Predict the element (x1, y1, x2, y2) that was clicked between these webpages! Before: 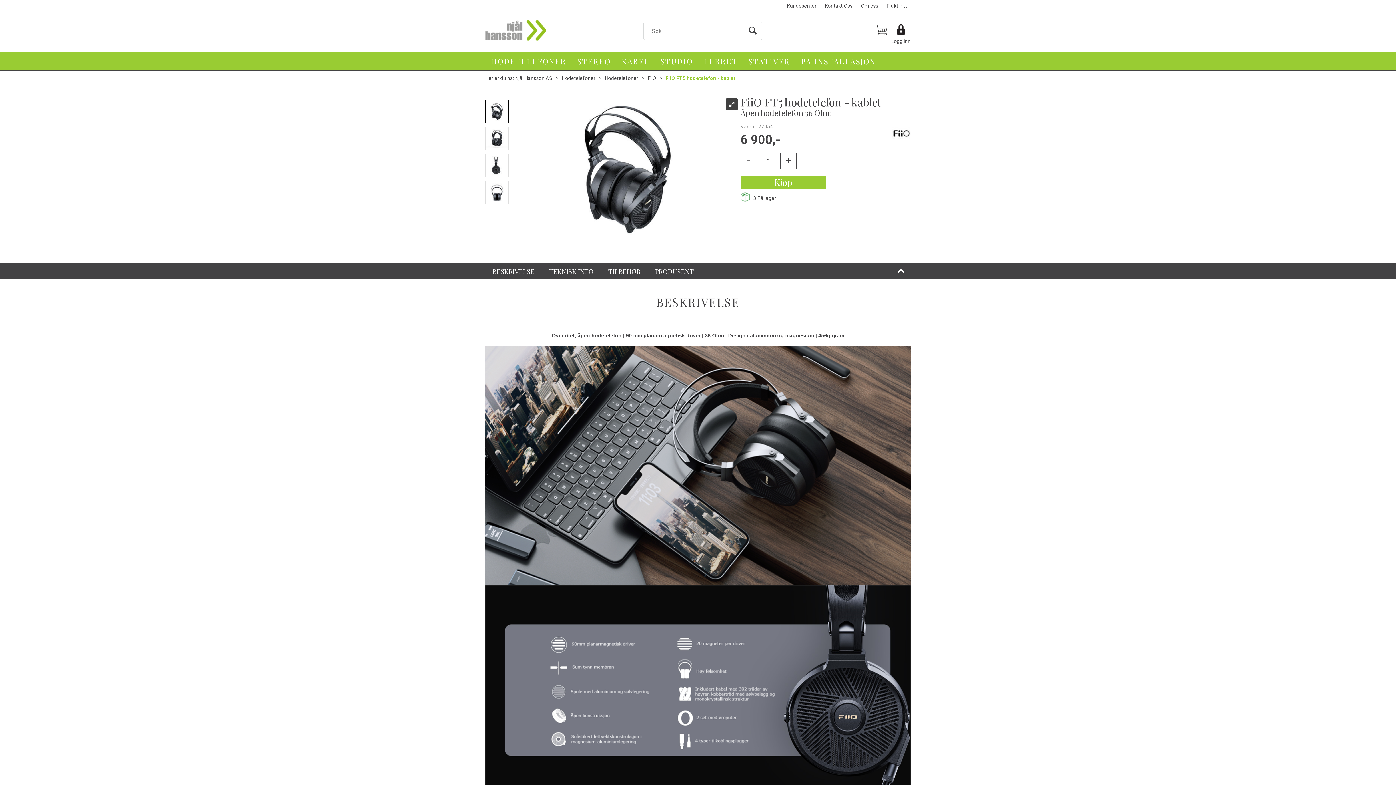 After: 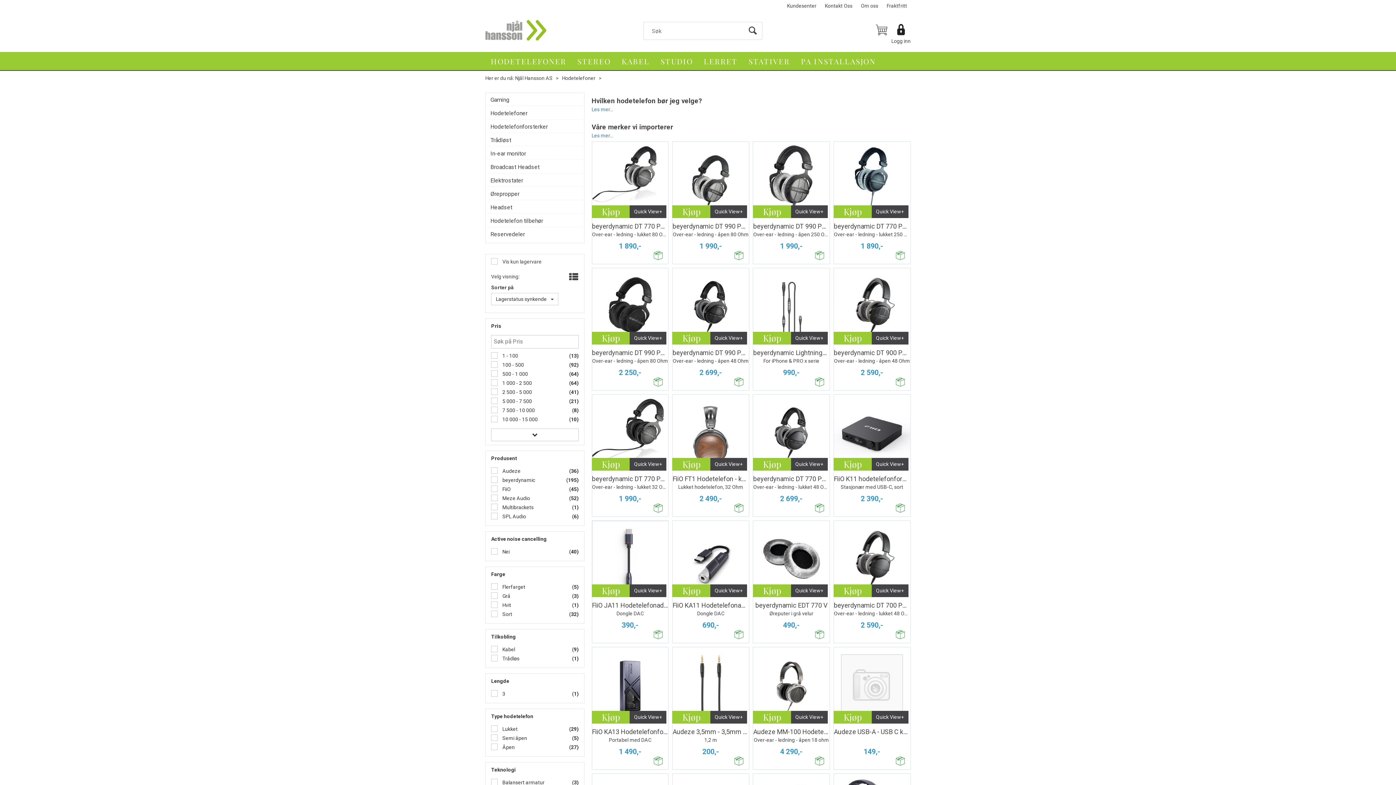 Action: bbox: (485, 52, 572, 70) label: HODETELEFONER